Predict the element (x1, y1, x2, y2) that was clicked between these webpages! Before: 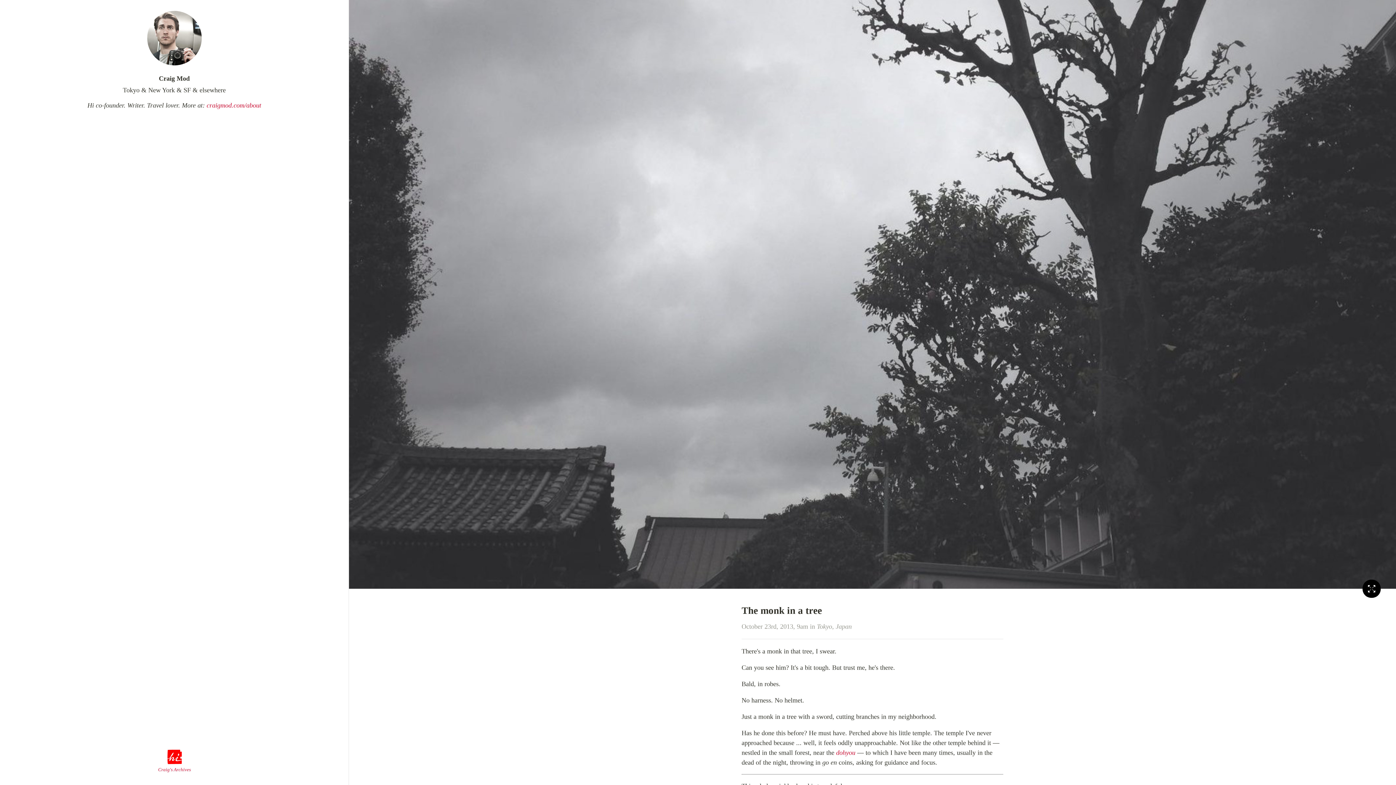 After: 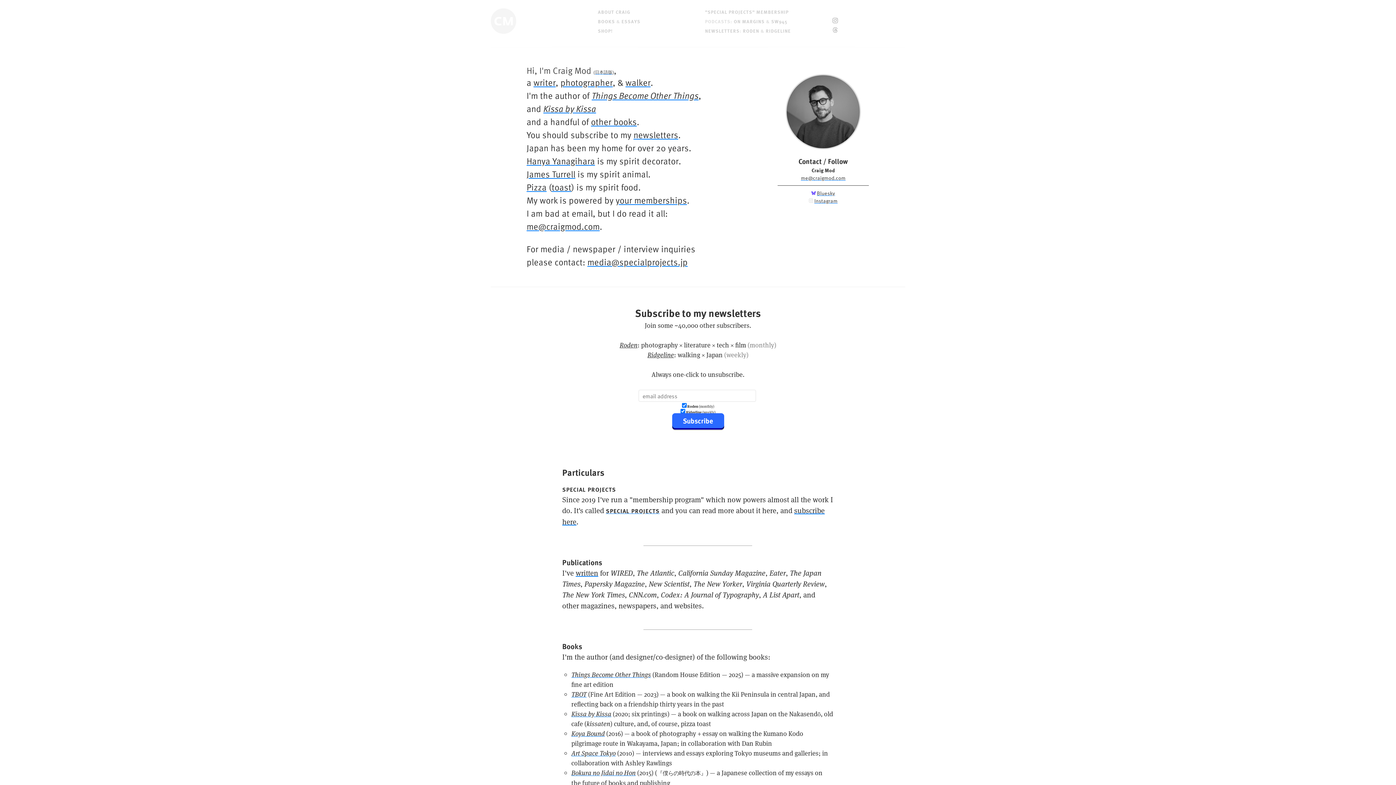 Action: bbox: (206, 101, 261, 109) label: craigmod.com/about